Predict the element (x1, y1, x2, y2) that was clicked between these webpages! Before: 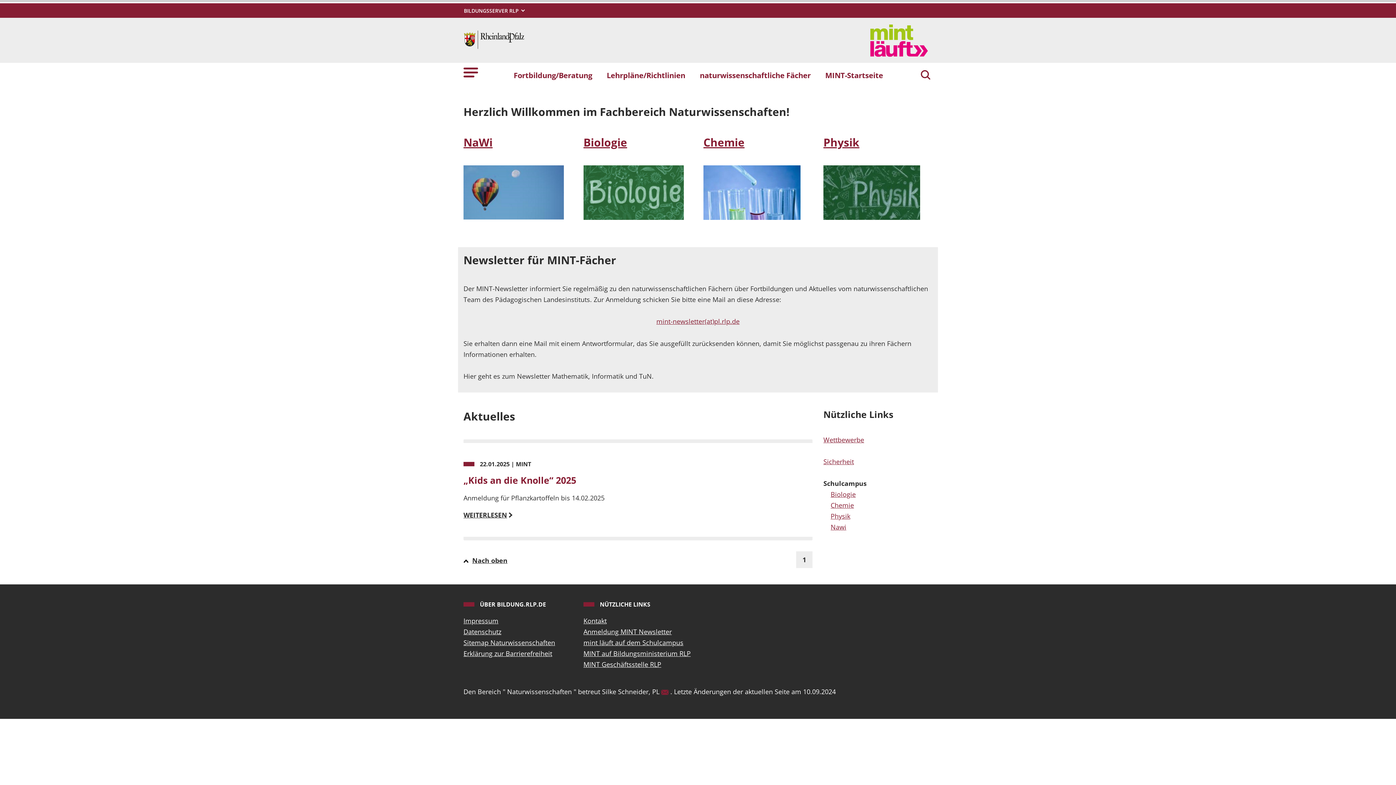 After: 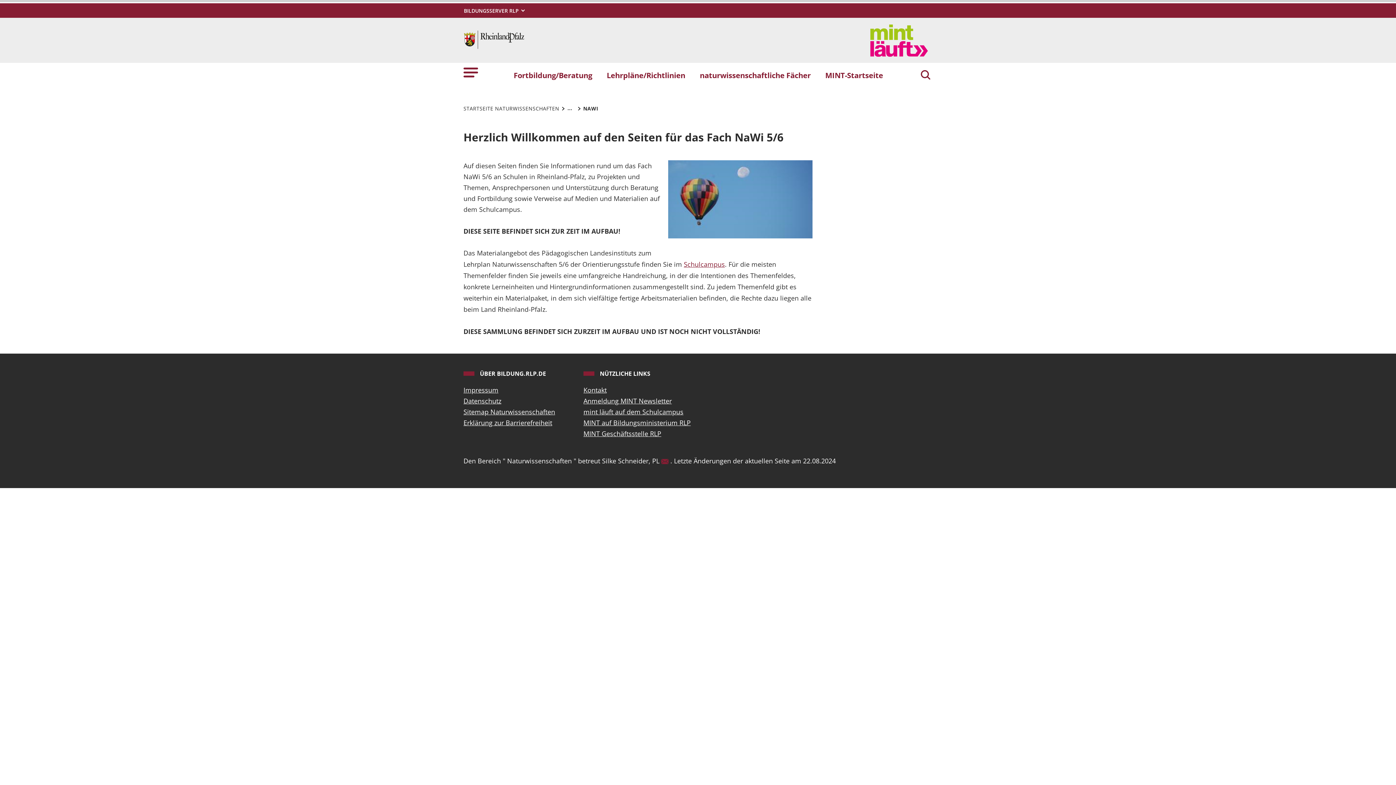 Action: bbox: (463, 134, 492, 149) label: NaWi